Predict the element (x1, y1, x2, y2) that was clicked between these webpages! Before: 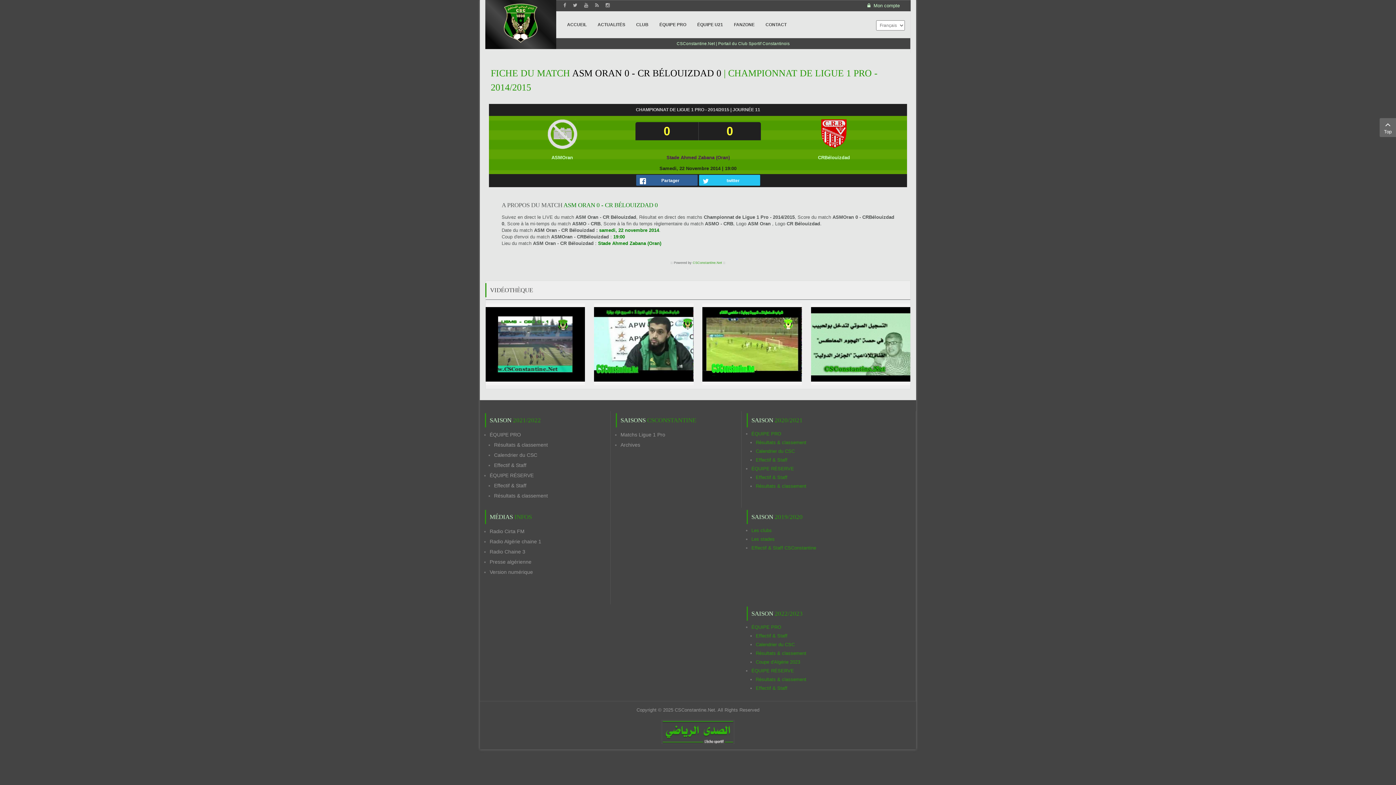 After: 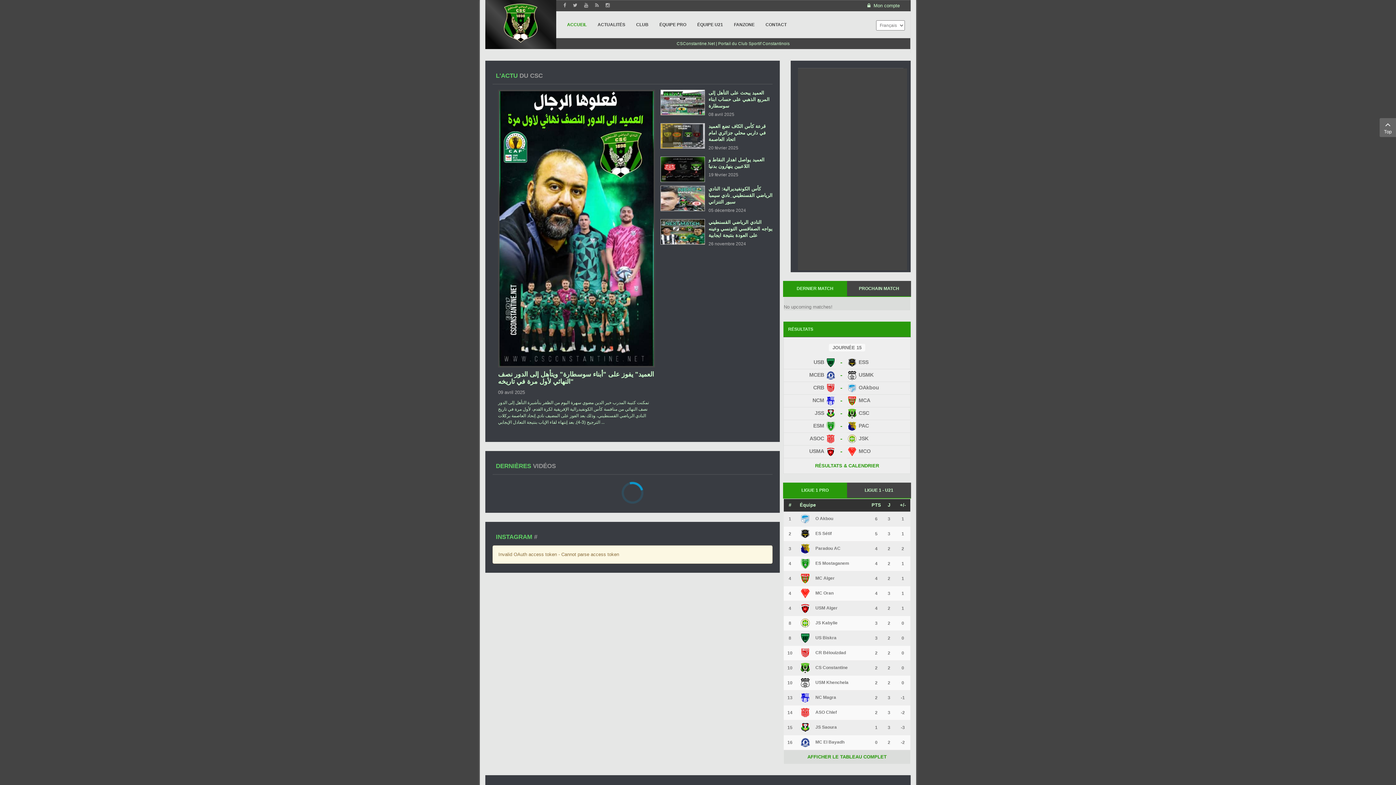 Action: label: ÉQUIPE PRO bbox: (489, 432, 521, 437)